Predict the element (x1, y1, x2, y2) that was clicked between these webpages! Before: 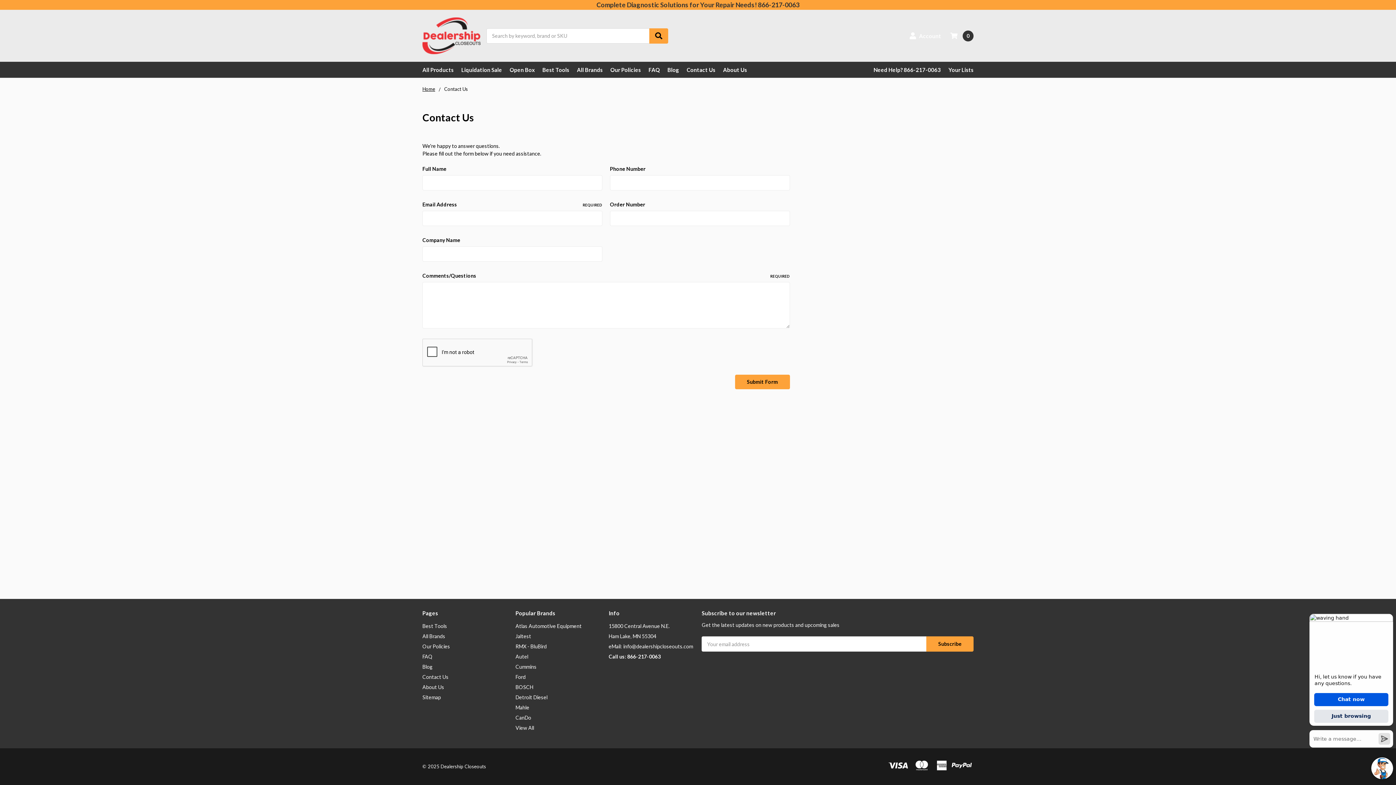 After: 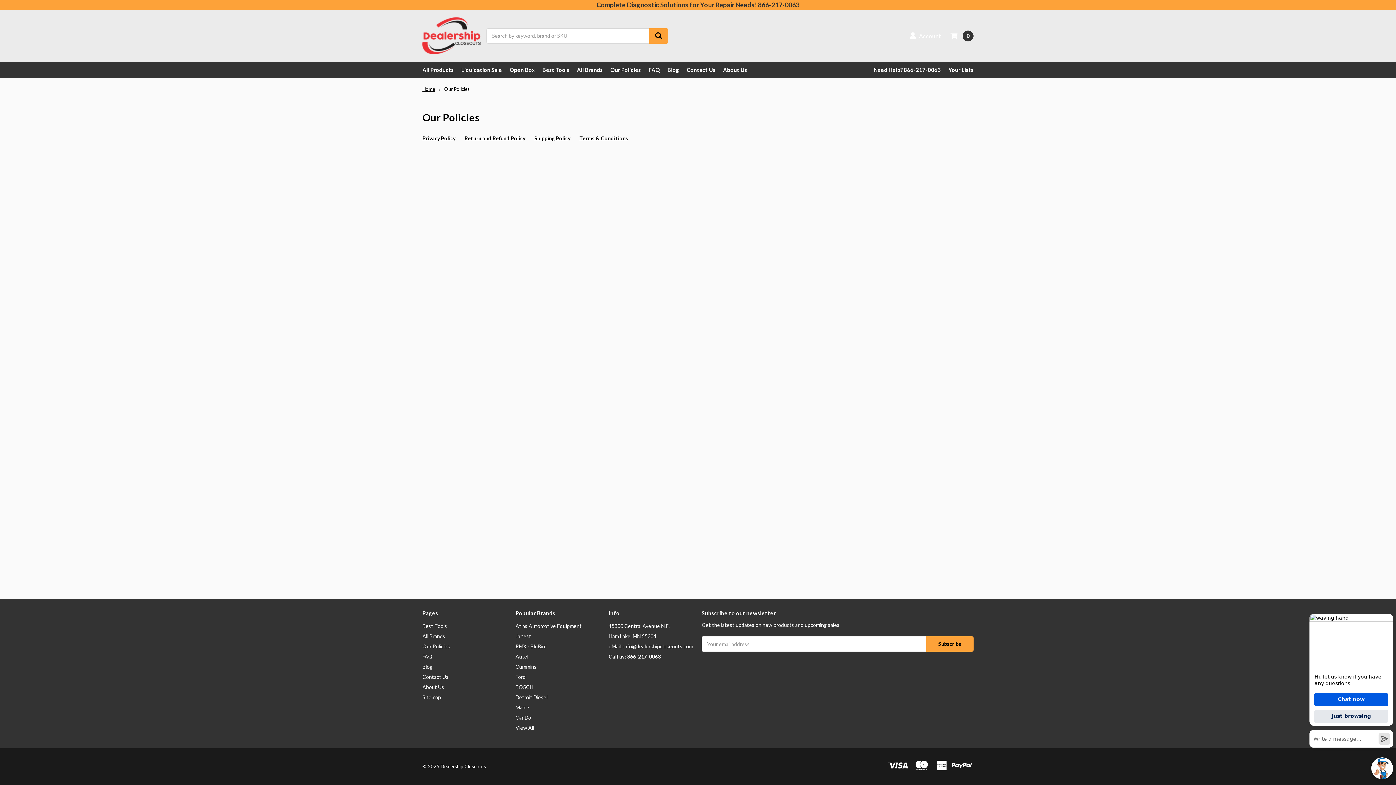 Action: label: Our Policies bbox: (422, 643, 450, 649)